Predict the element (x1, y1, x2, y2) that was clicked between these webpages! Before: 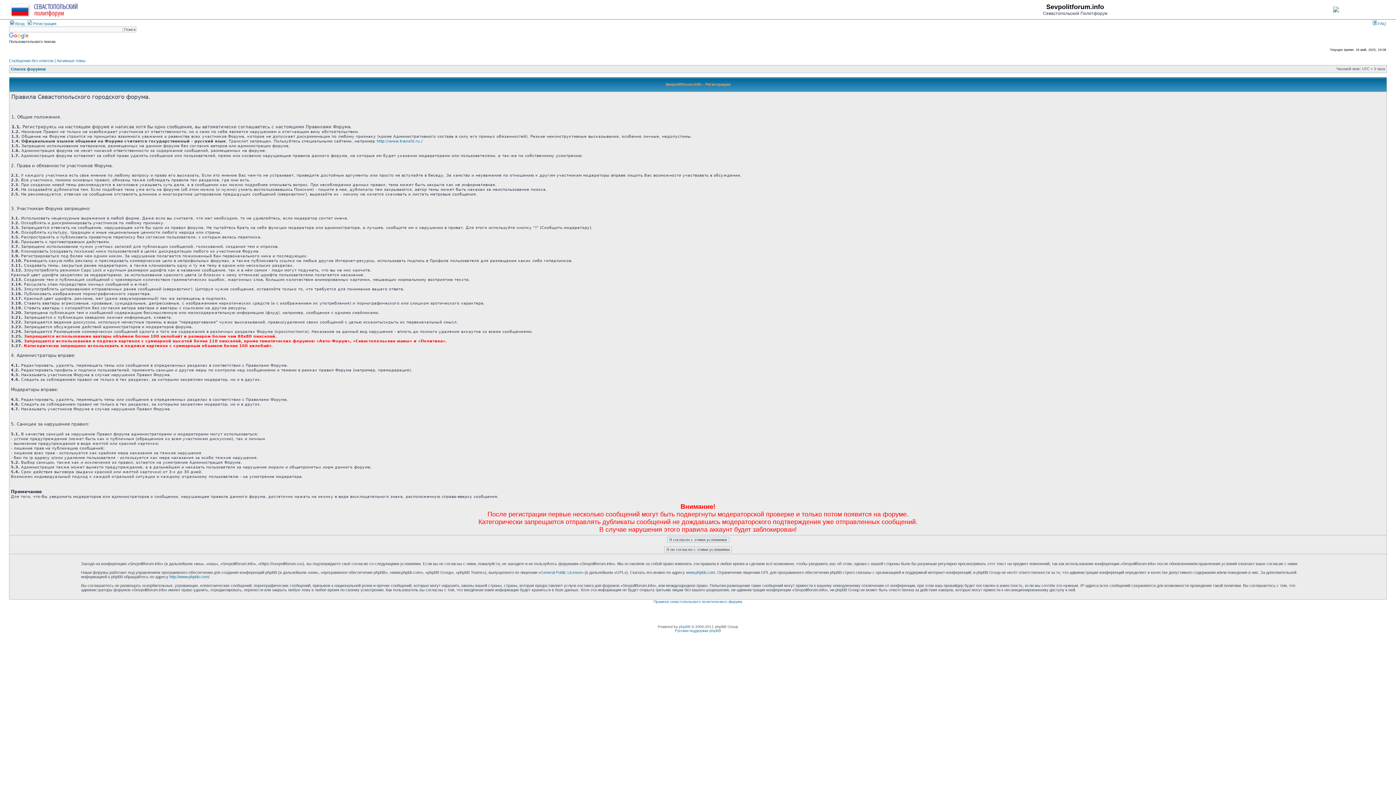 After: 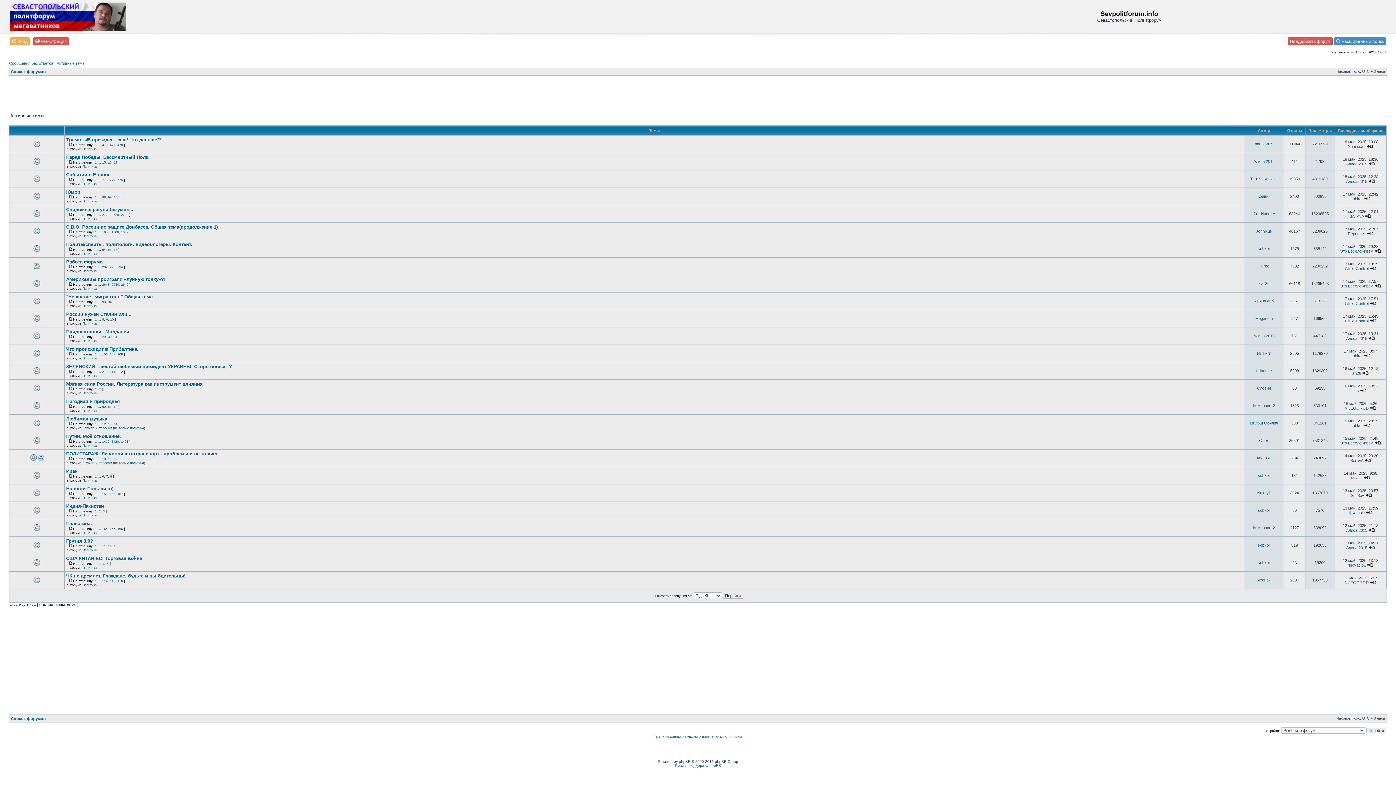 Action: label: Активные темы bbox: (56, 58, 85, 62)